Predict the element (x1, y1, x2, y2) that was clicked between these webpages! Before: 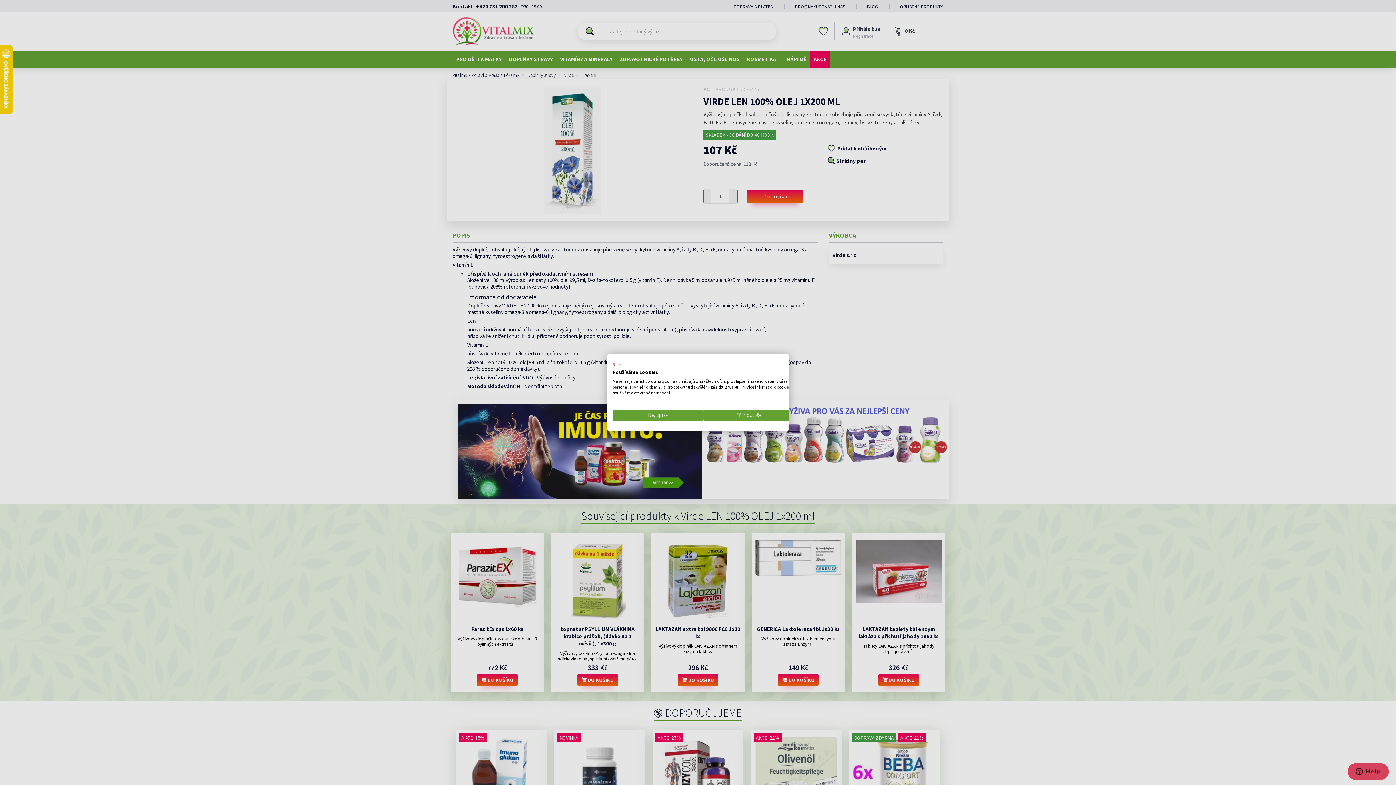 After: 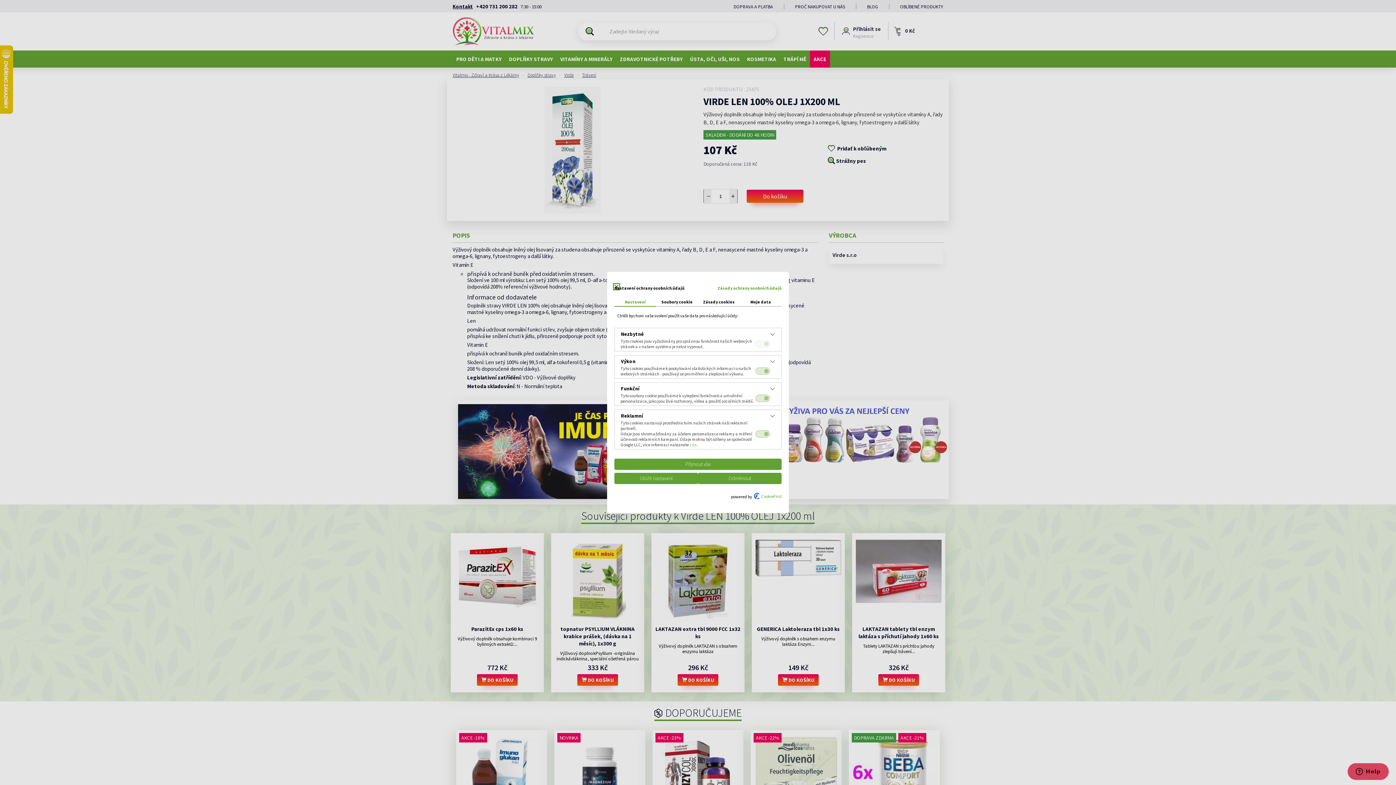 Action: bbox: (612, 409, 703, 421) label: Nastavení předvoleb cookie 